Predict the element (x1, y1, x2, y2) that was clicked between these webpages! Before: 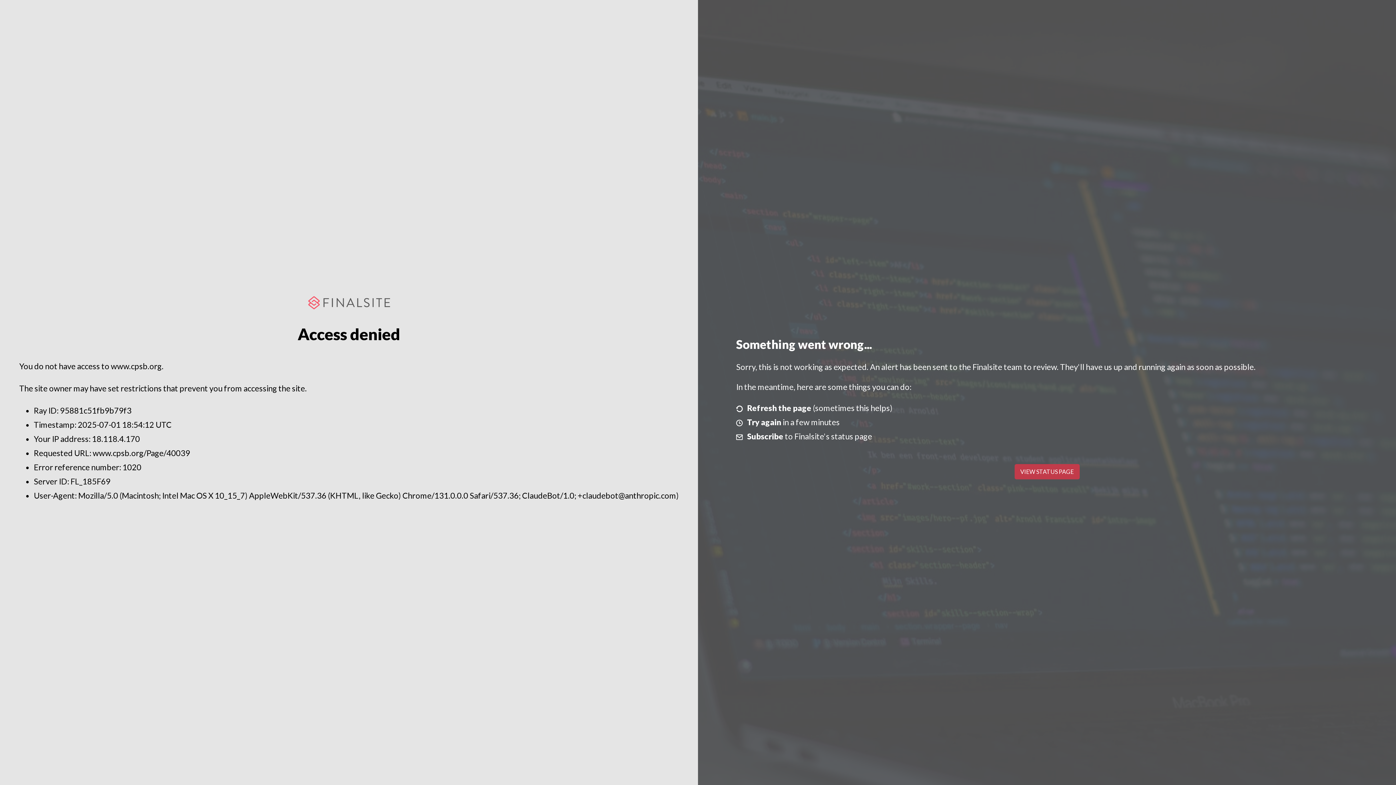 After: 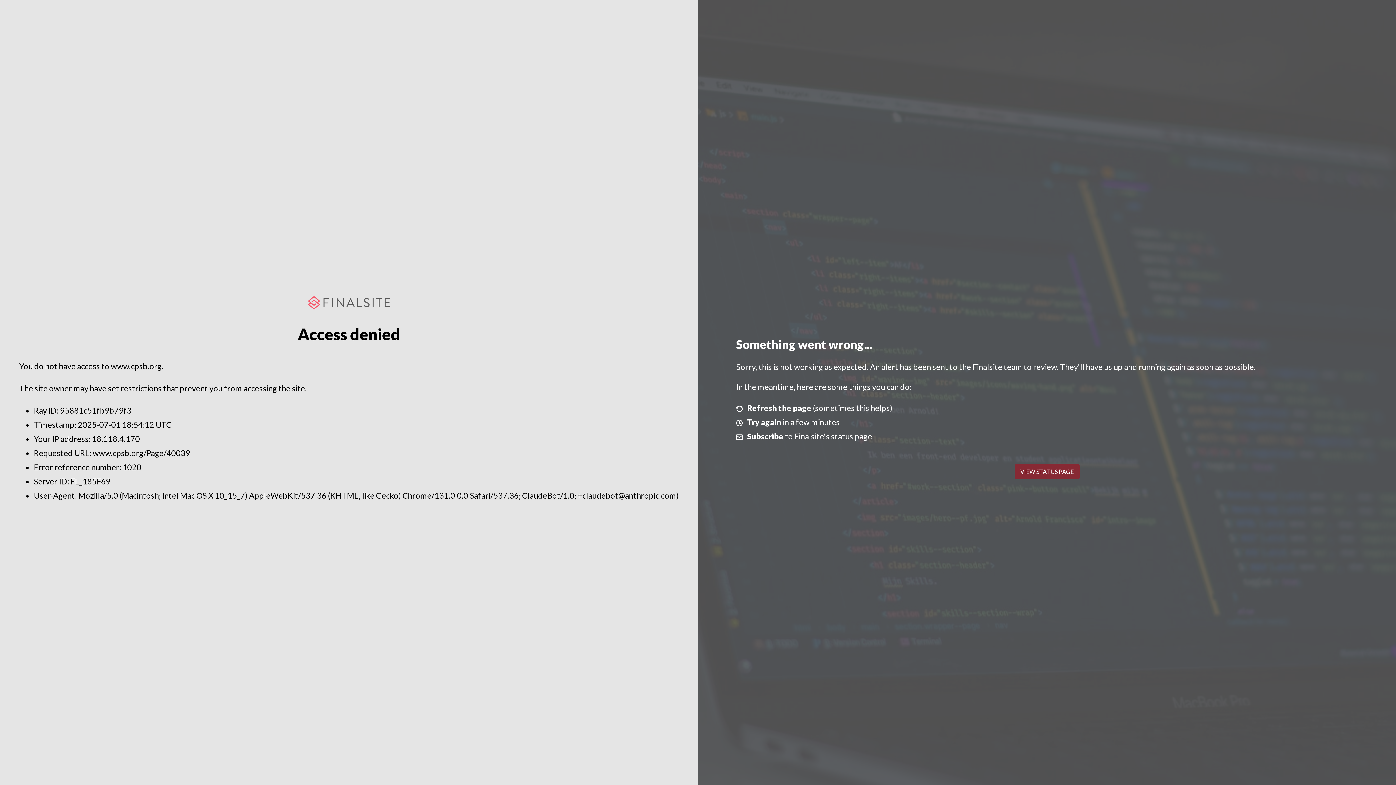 Action: label: VIEW STATUS PAGE bbox: (1014, 464, 1079, 479)